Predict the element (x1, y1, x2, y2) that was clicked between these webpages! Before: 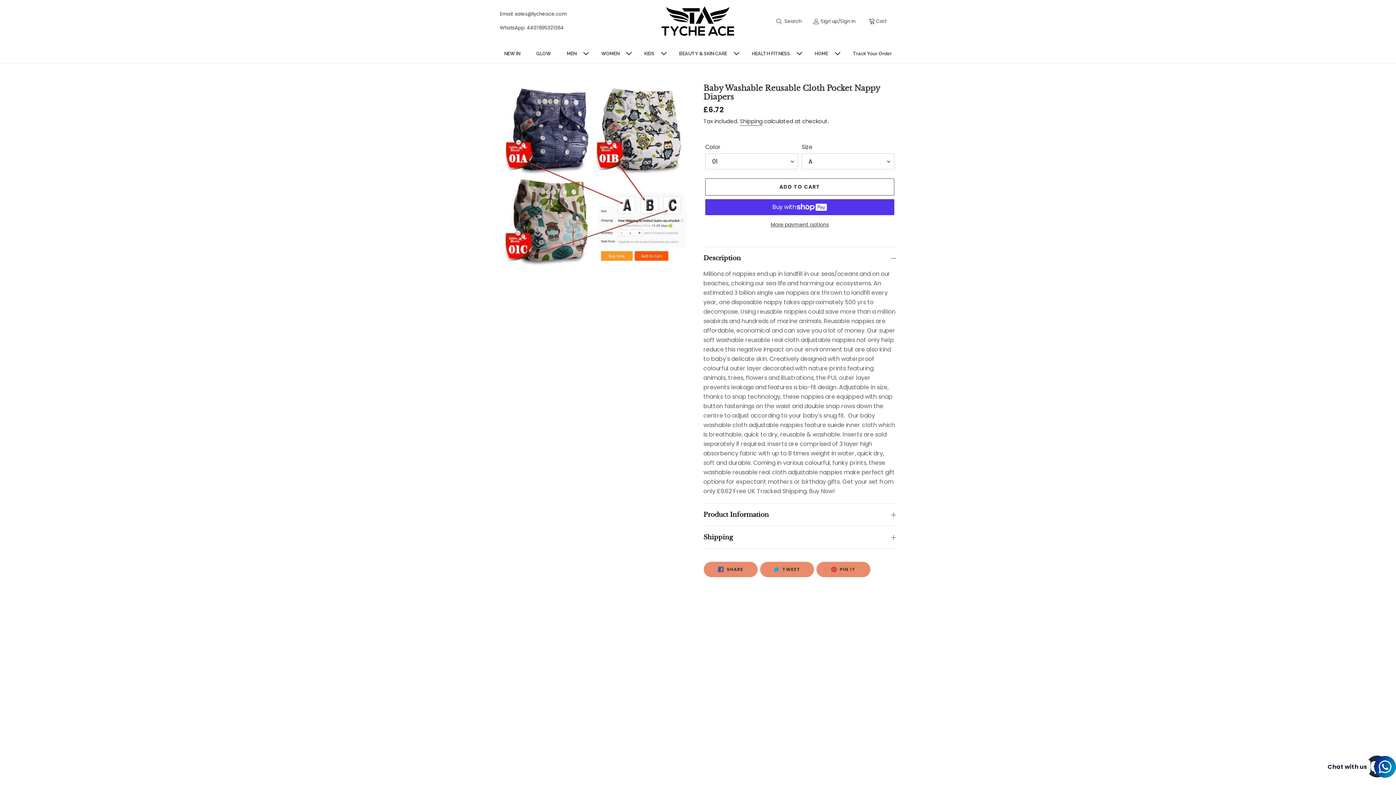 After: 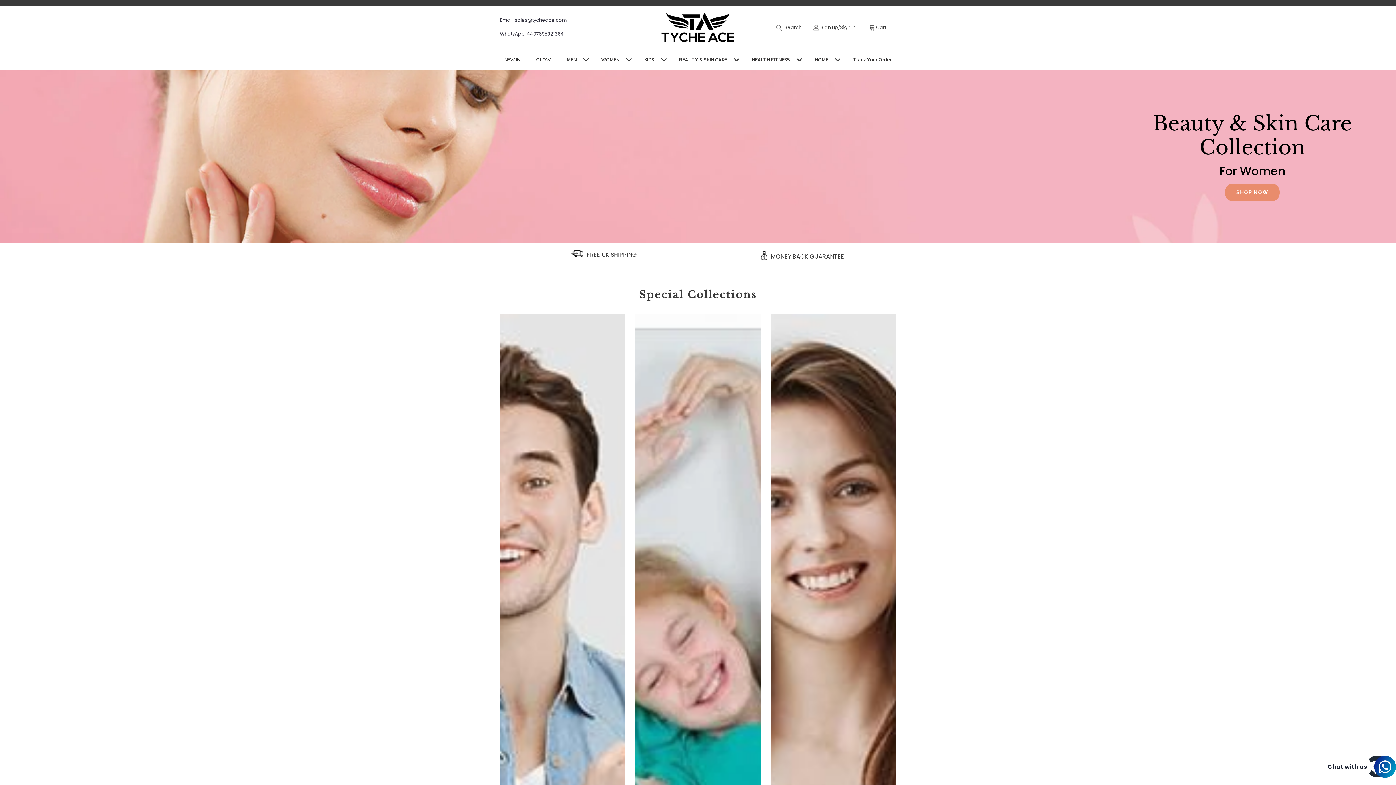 Action: bbox: (655, 0, 740, 42)